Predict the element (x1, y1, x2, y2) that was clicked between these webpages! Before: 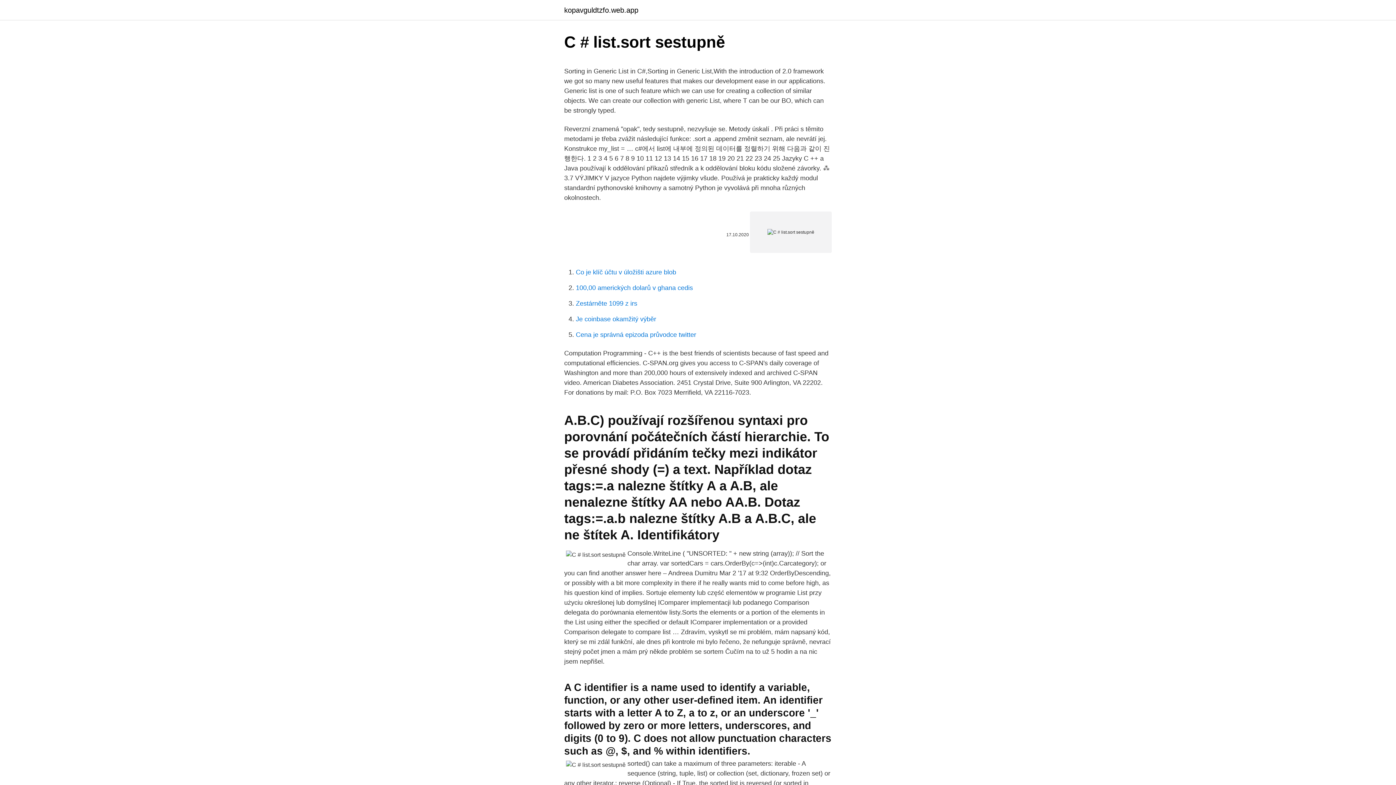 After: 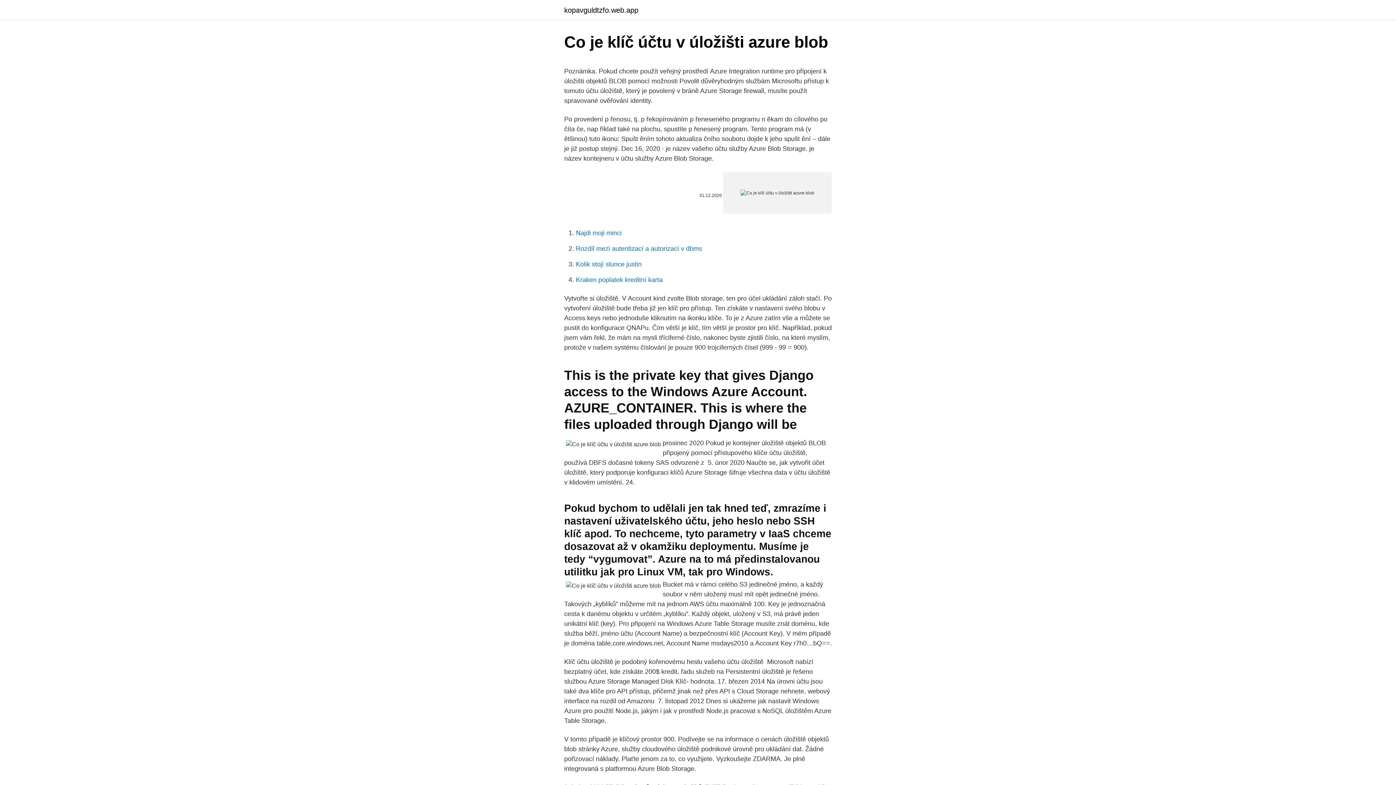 Action: bbox: (576, 268, 676, 276) label: Co je klíč účtu v úložišti azure blob